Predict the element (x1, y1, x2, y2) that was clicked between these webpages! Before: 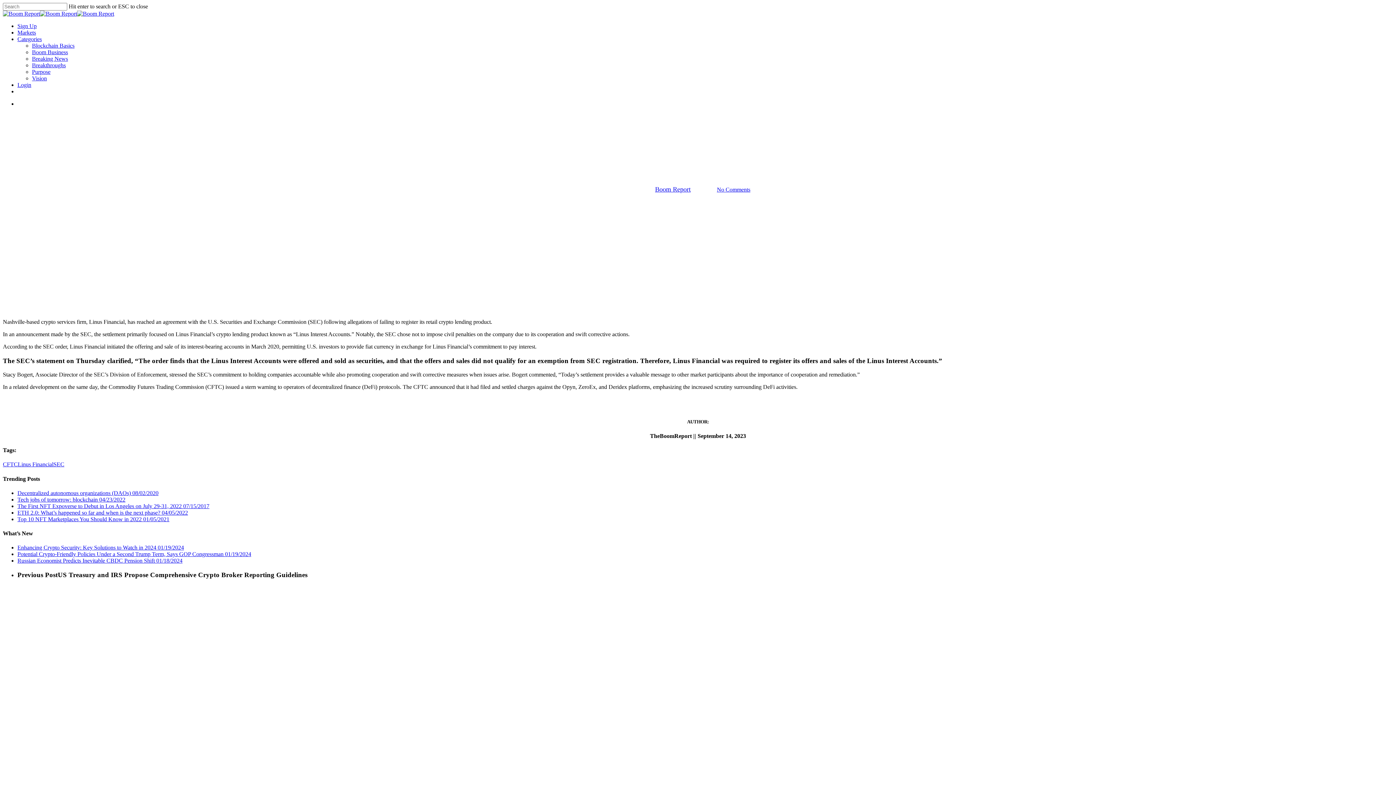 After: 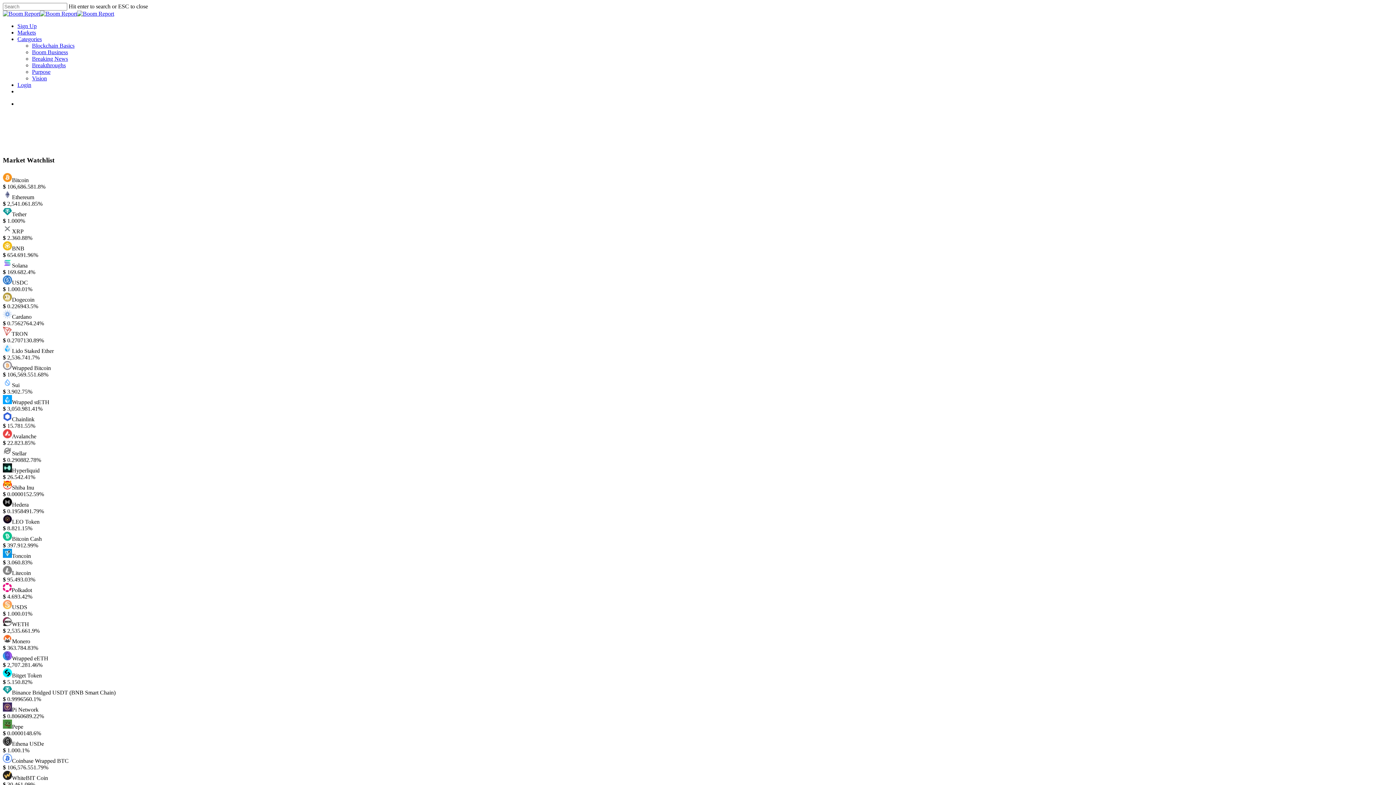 Action: bbox: (17, 29, 36, 35) label: Markets